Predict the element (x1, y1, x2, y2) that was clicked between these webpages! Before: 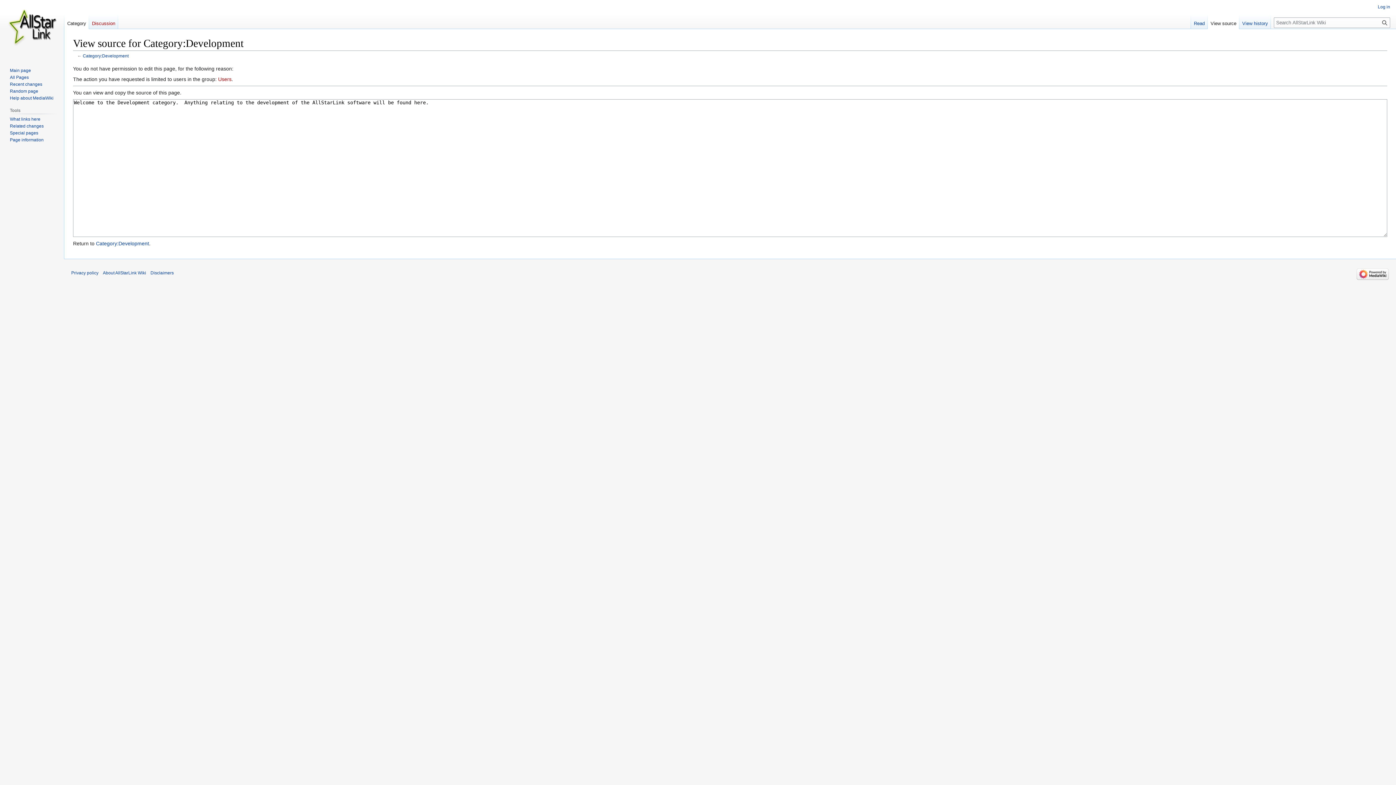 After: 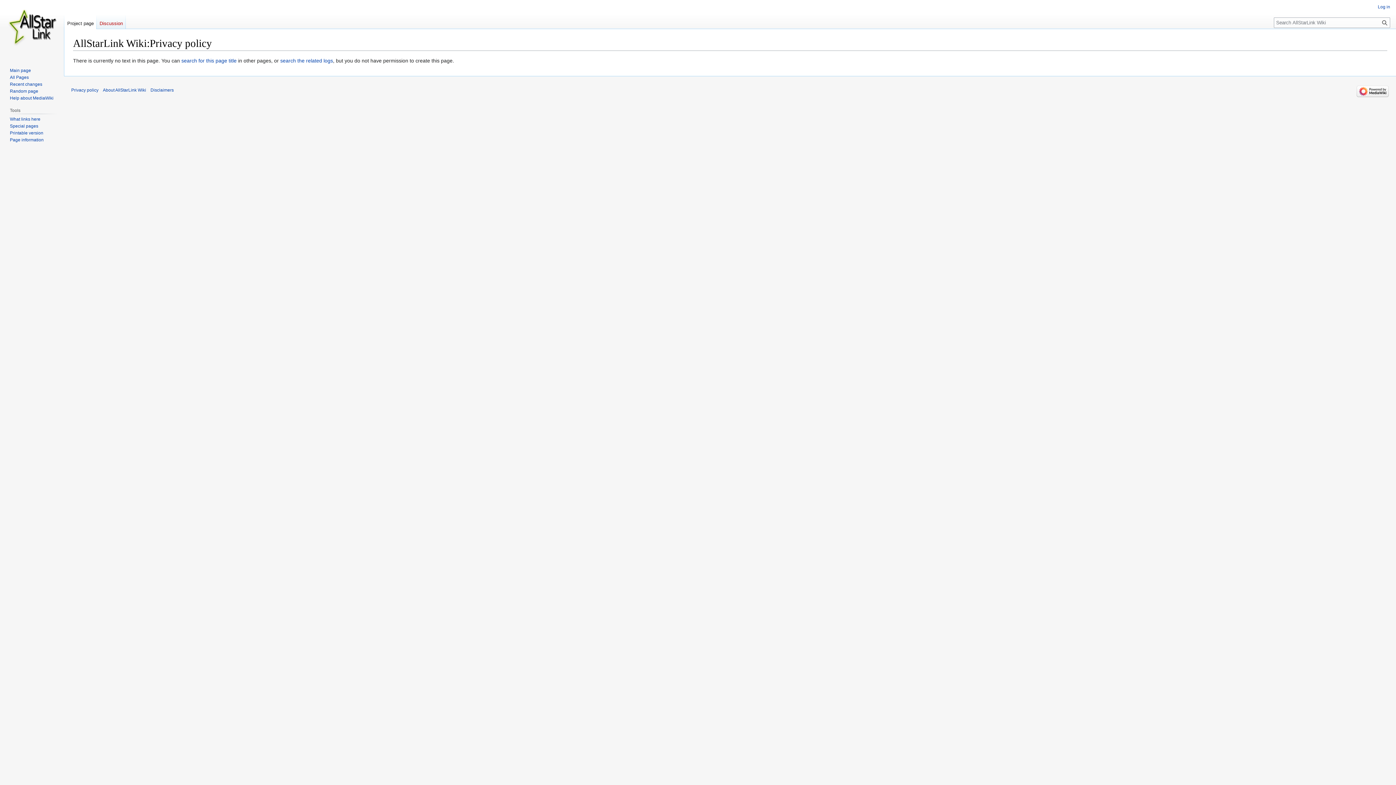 Action: bbox: (71, 270, 98, 275) label: Privacy policy